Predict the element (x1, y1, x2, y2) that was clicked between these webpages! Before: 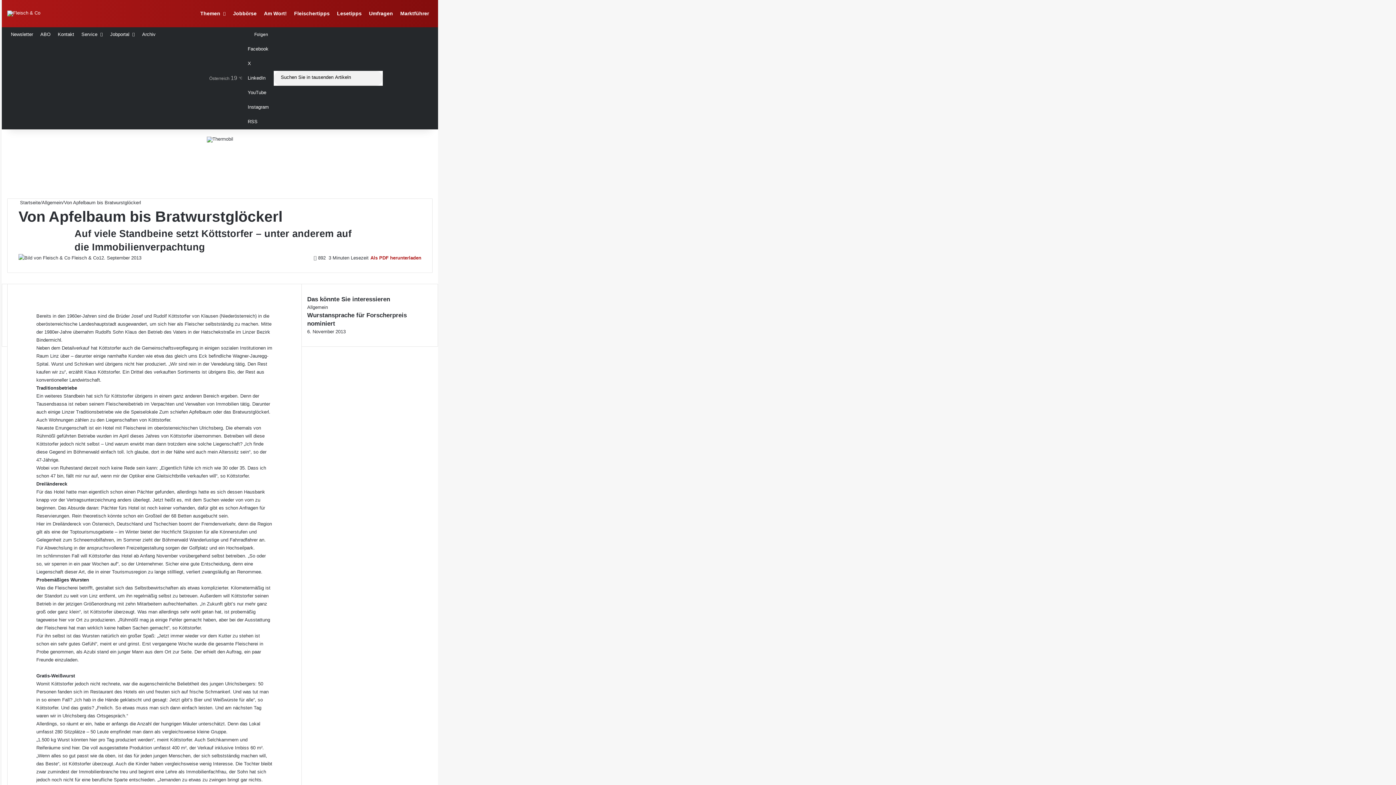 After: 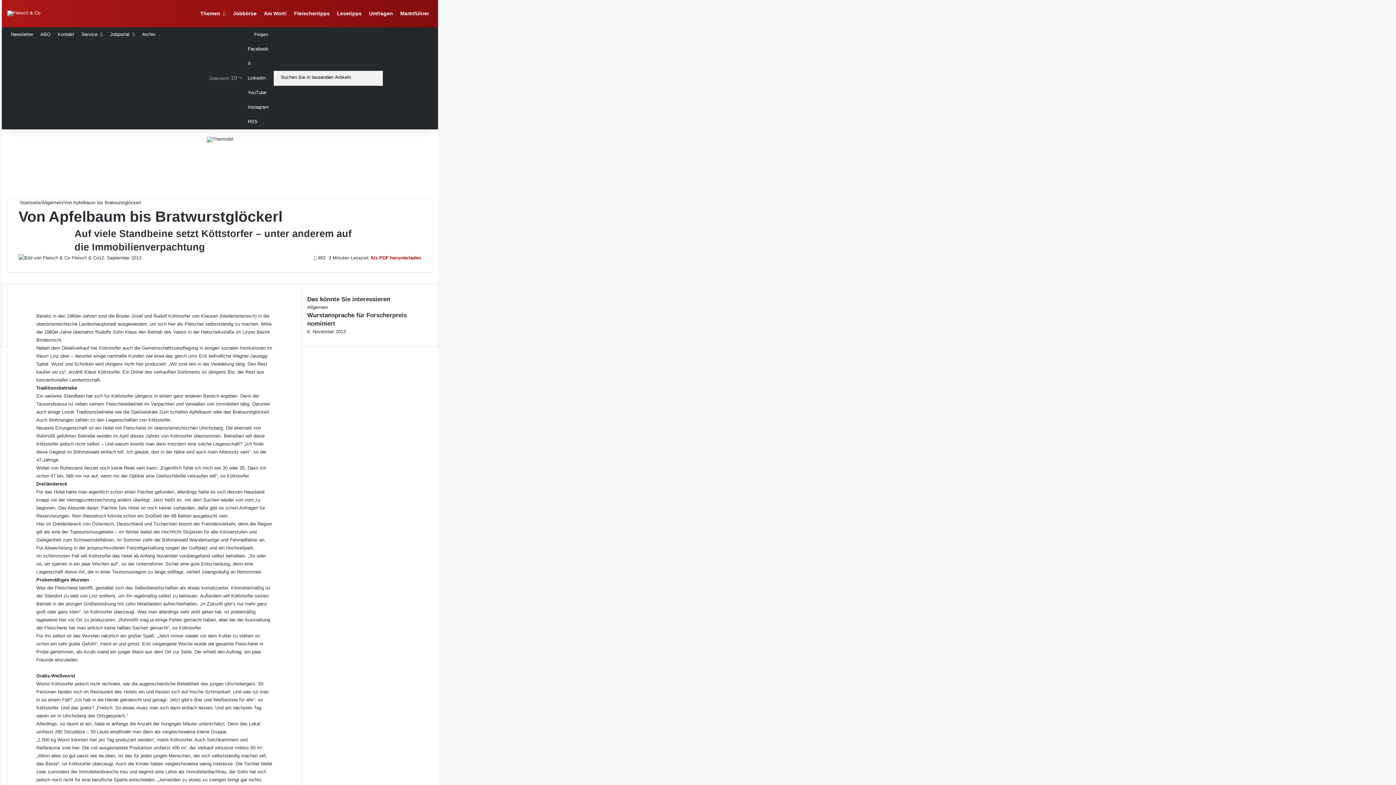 Action: bbox: (370, 255, 421, 260) label: Als PDF herunterladen